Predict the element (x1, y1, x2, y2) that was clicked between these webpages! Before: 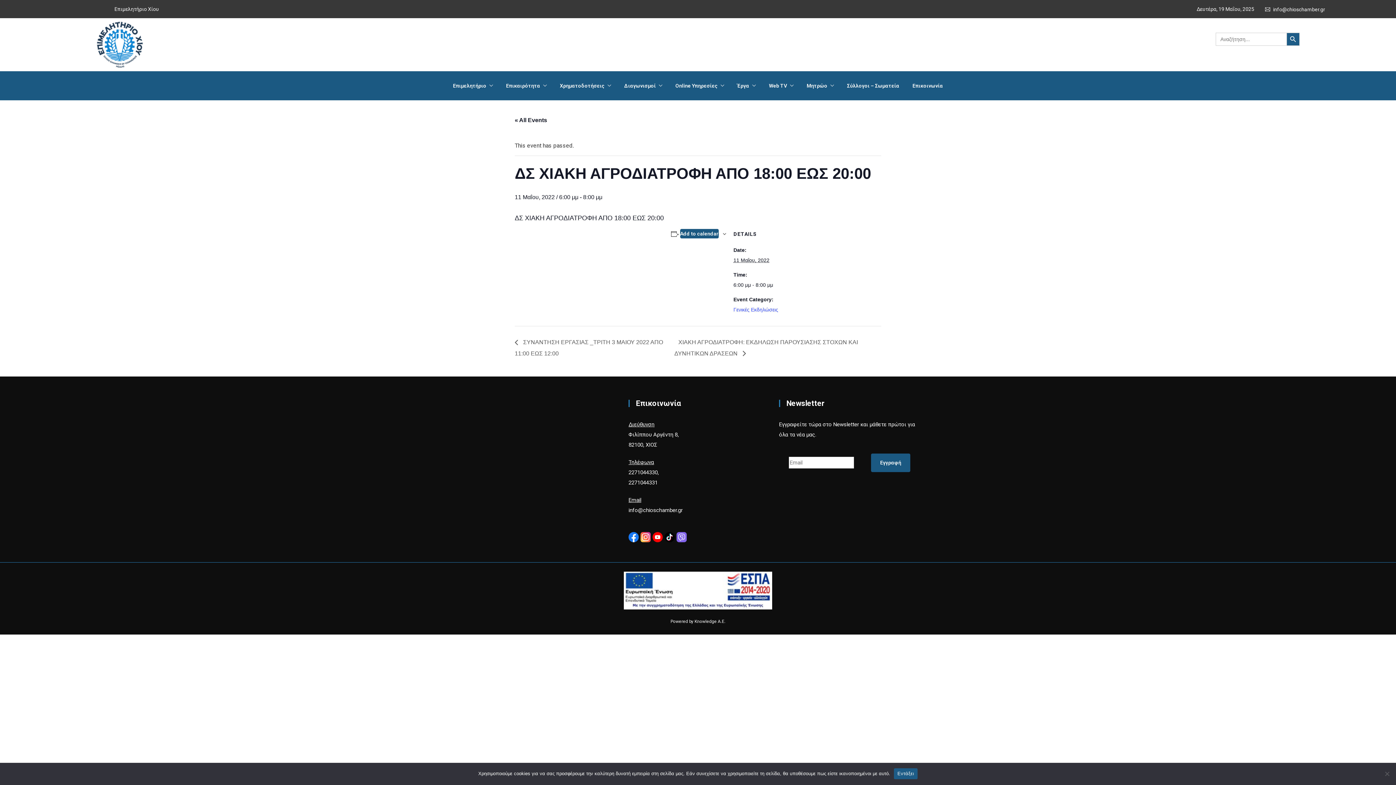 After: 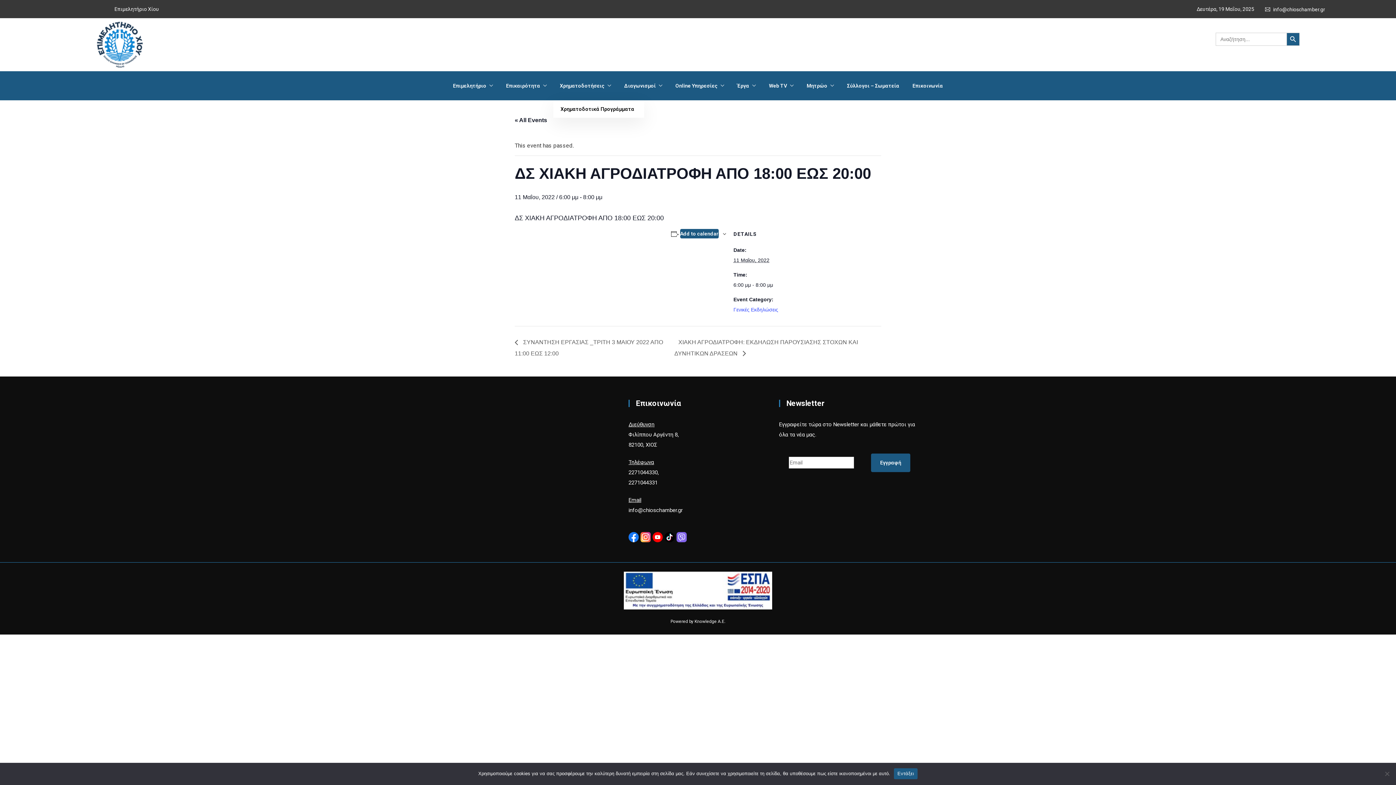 Action: bbox: (553, 71, 617, 100) label: Χρηματοδοτήσεις